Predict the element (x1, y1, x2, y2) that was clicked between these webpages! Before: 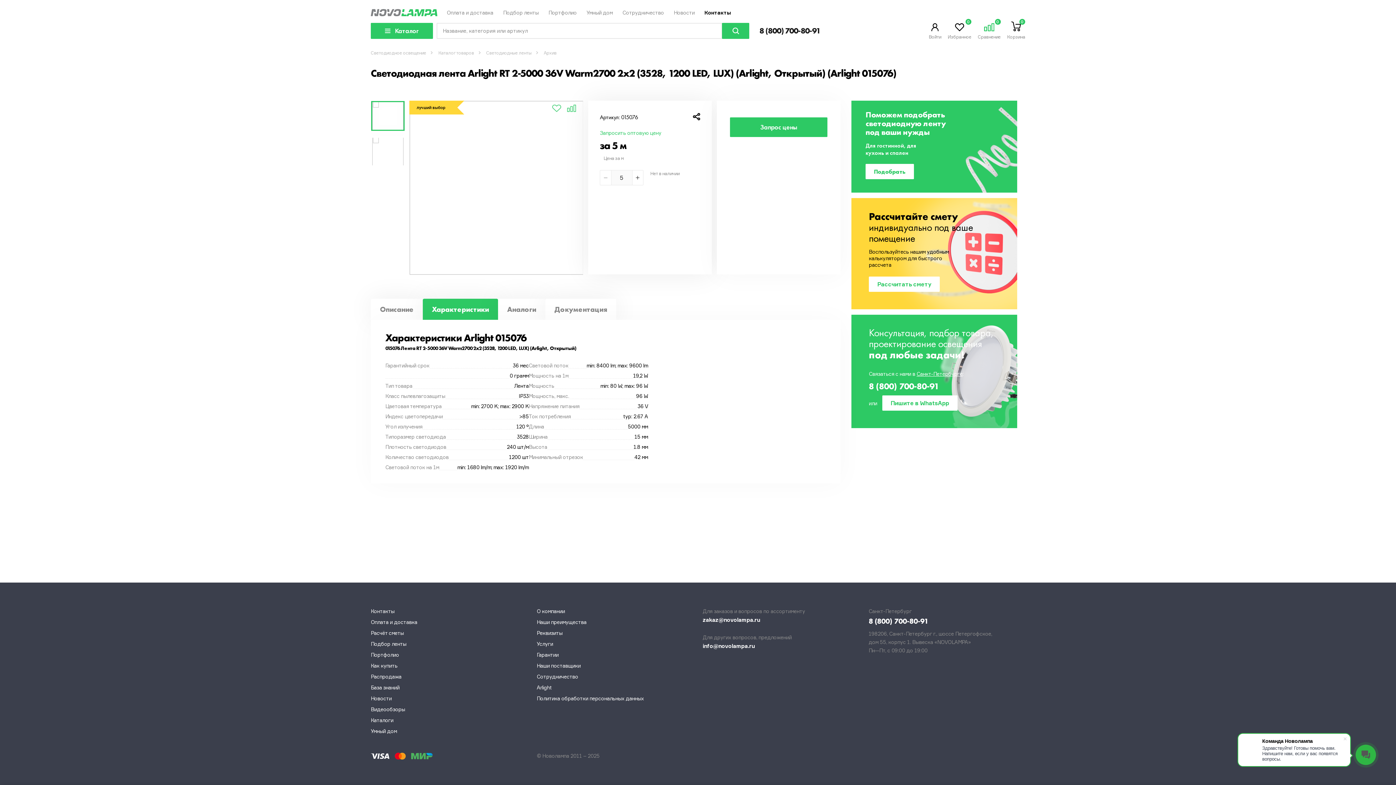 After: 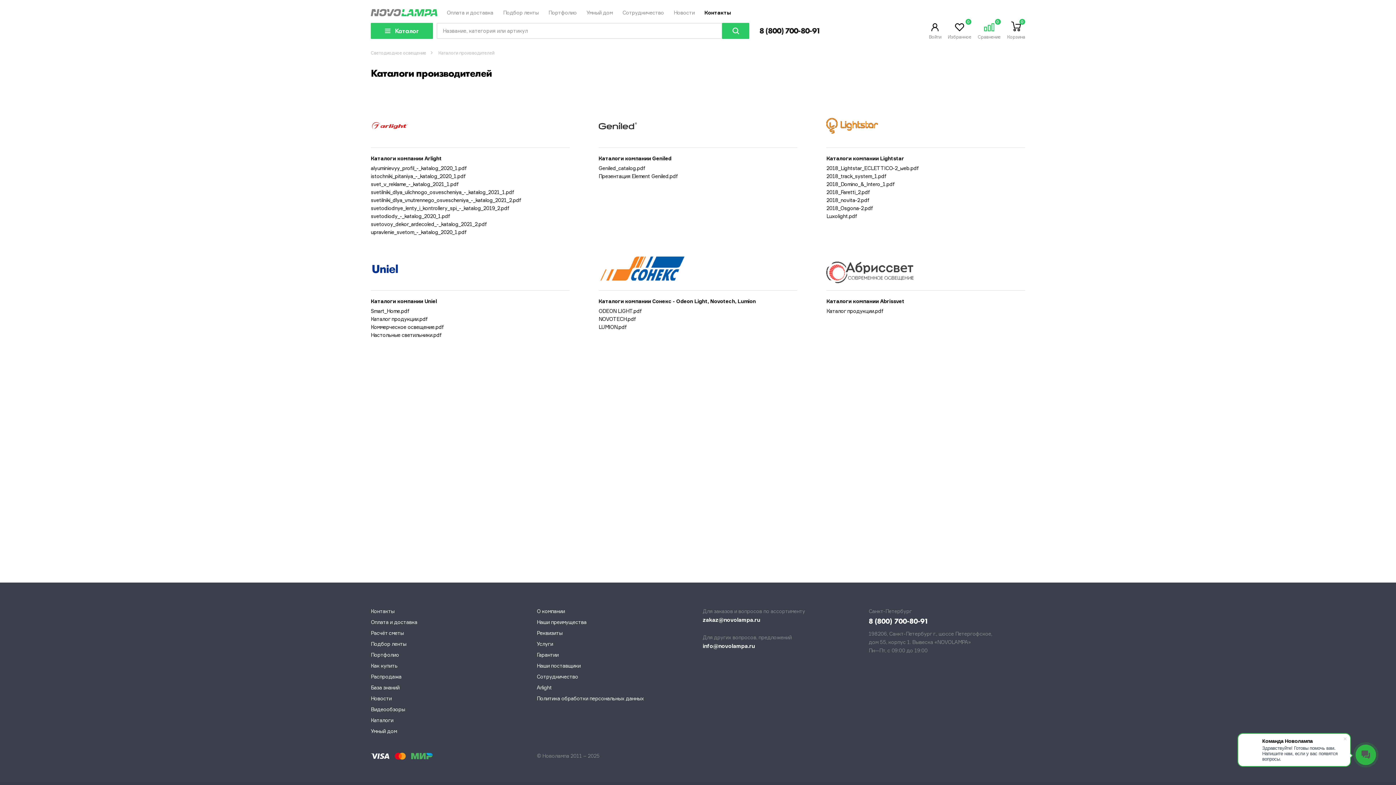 Action: label: Каталоги bbox: (370, 717, 393, 723)